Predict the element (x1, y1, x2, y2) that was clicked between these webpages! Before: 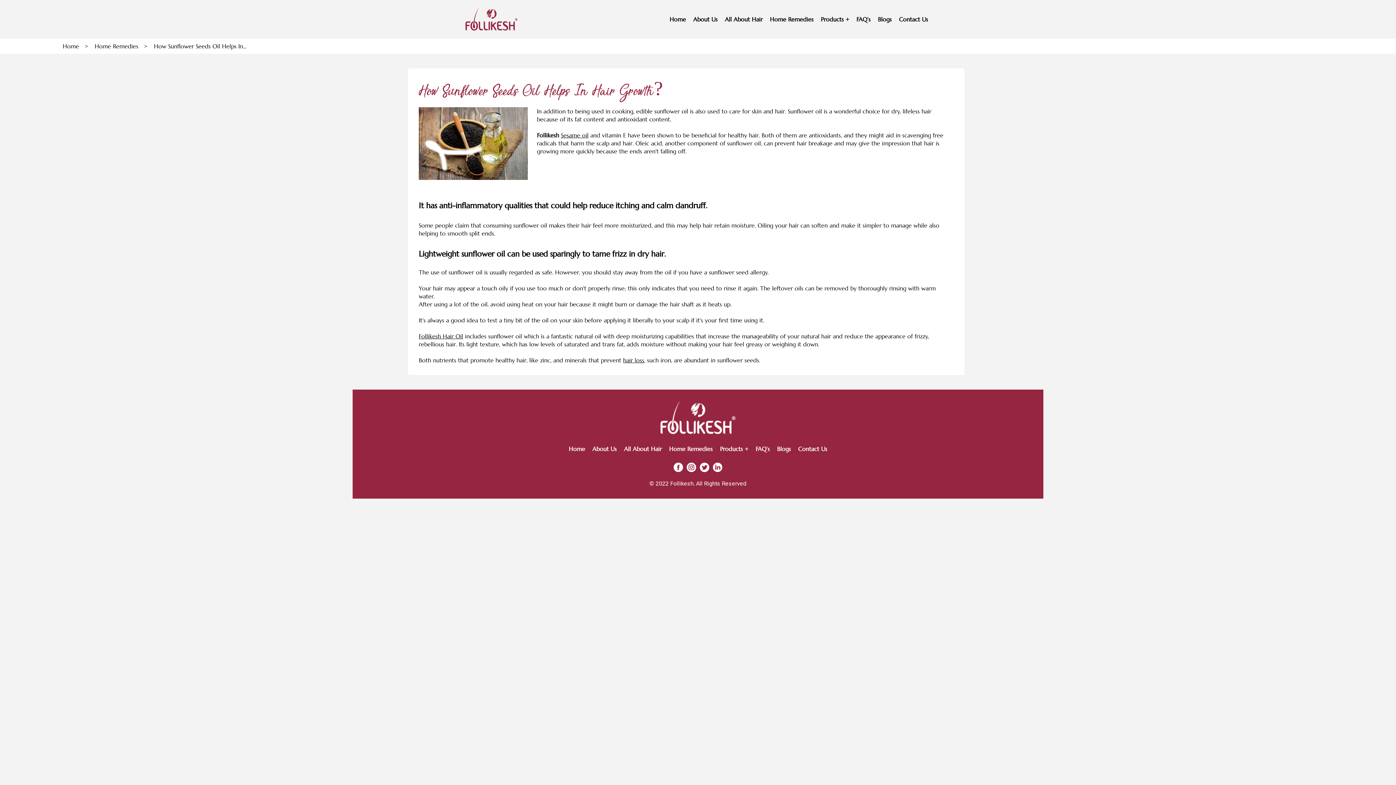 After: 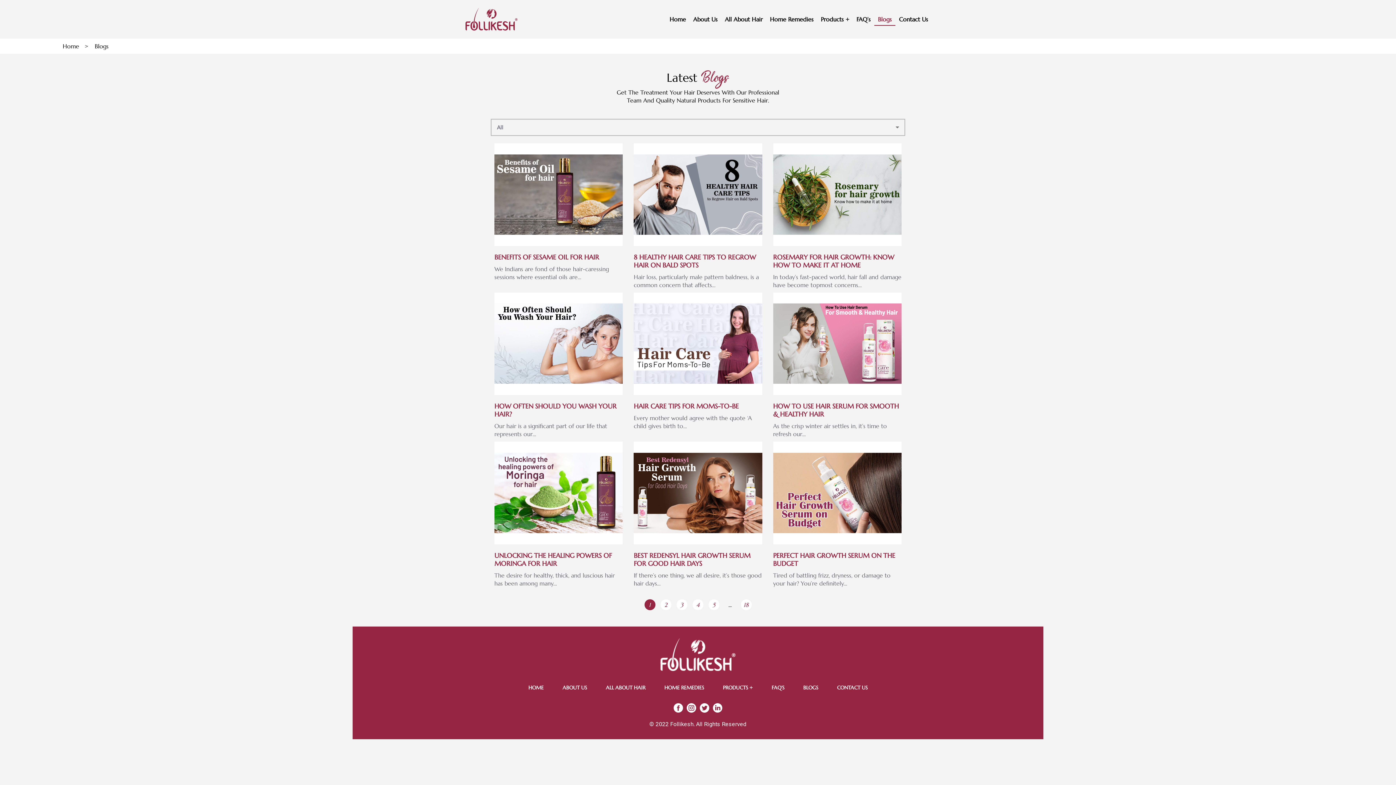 Action: bbox: (773, 442, 794, 455) label: Blogs